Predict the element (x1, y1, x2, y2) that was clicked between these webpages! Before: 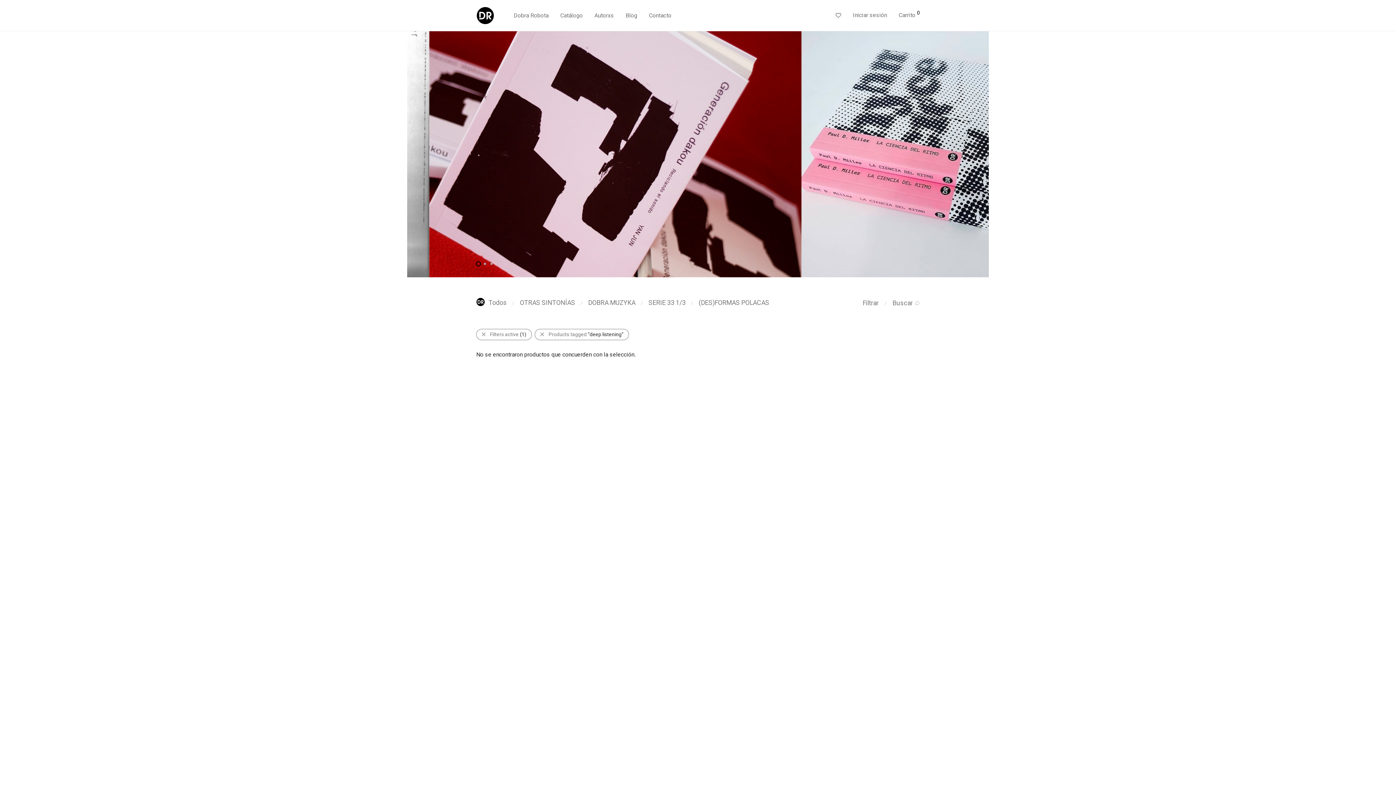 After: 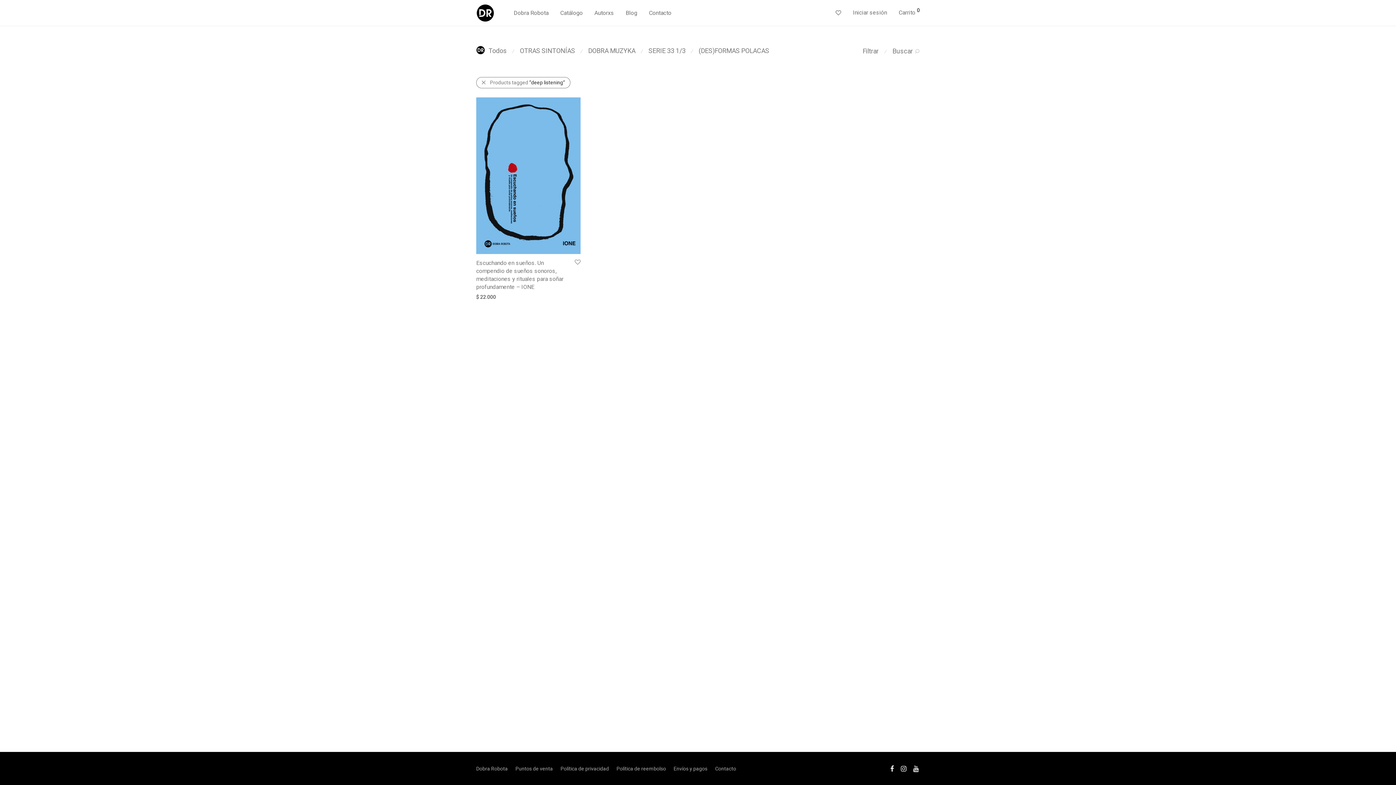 Action: label: Filters active (1) bbox: (476, 328, 532, 340)